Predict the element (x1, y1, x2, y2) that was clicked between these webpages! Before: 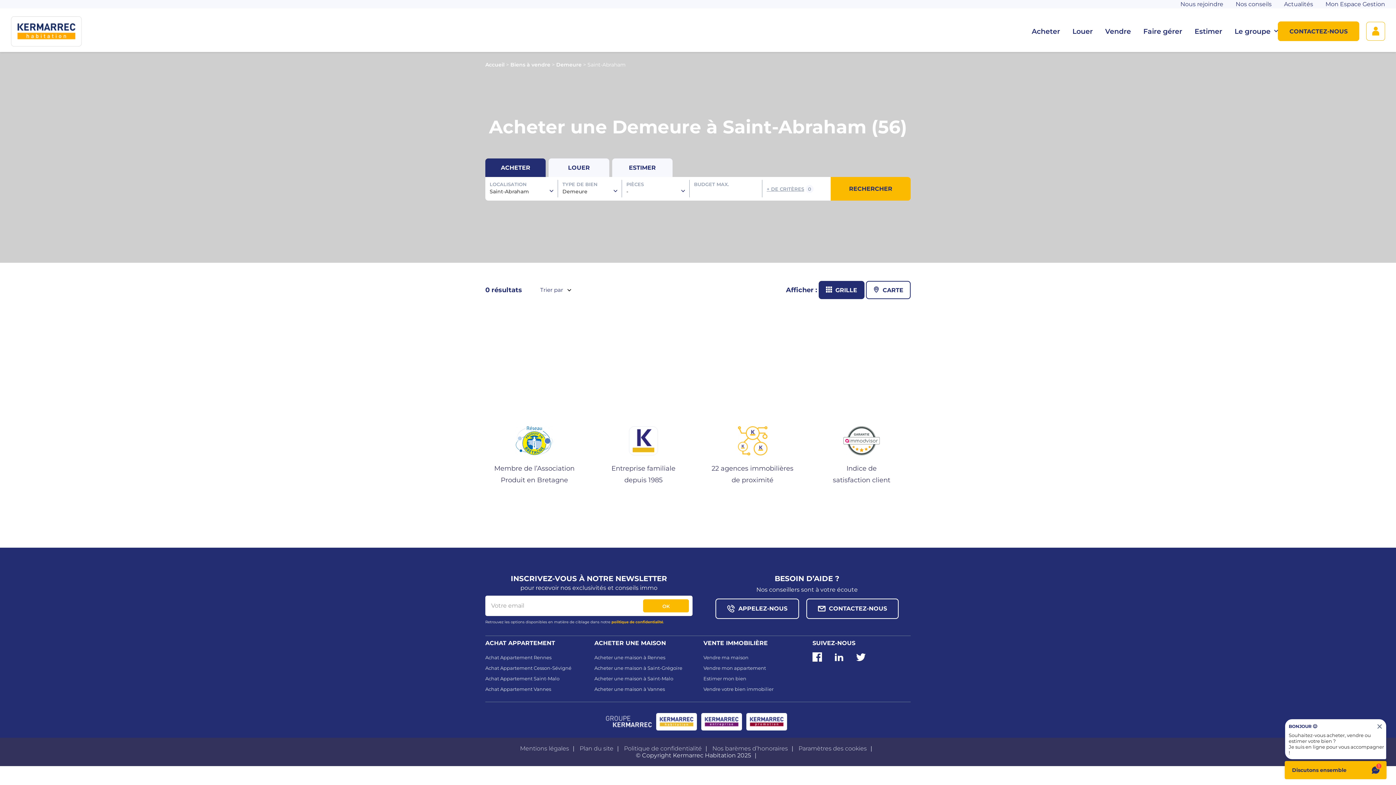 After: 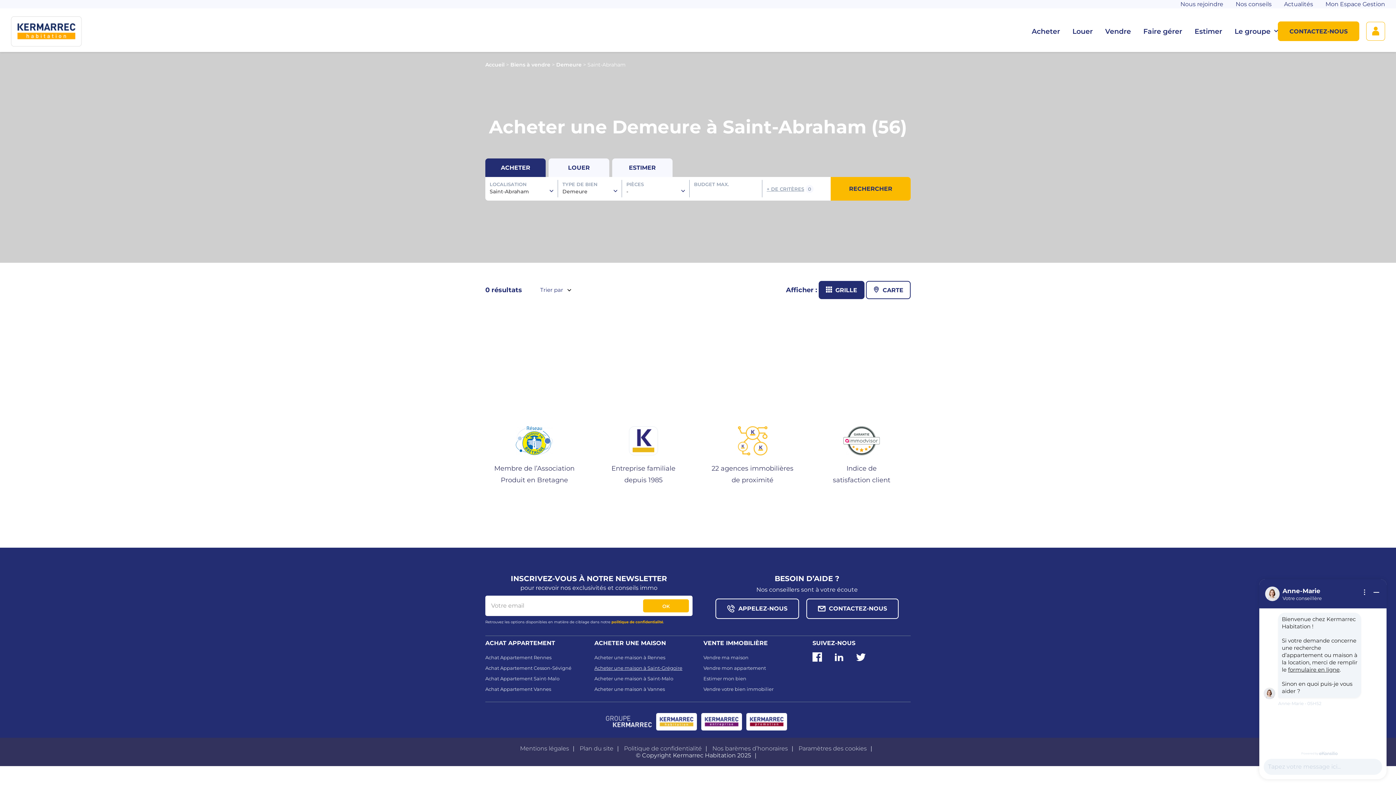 Action: label: Acheter une maison à Saint-Grégoire bbox: (594, 663, 692, 673)